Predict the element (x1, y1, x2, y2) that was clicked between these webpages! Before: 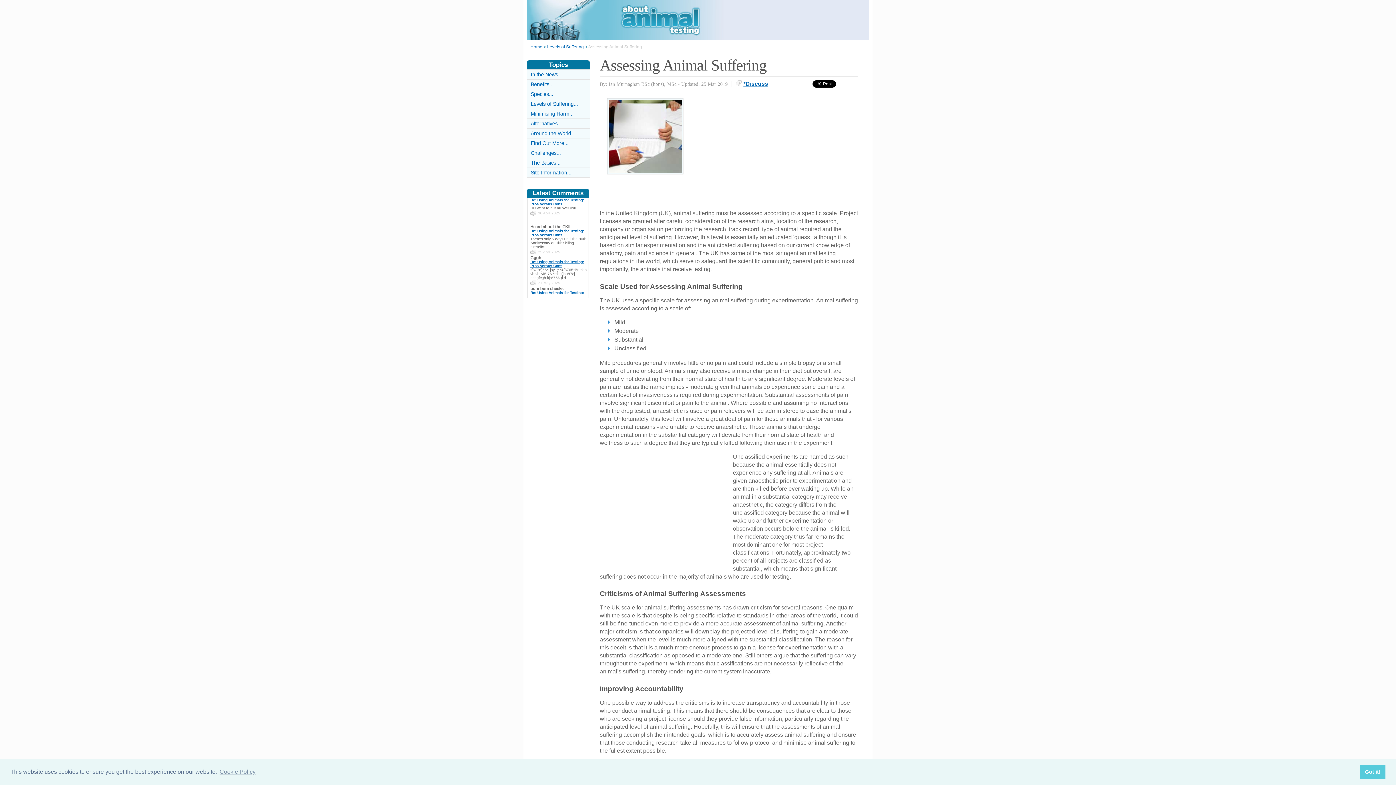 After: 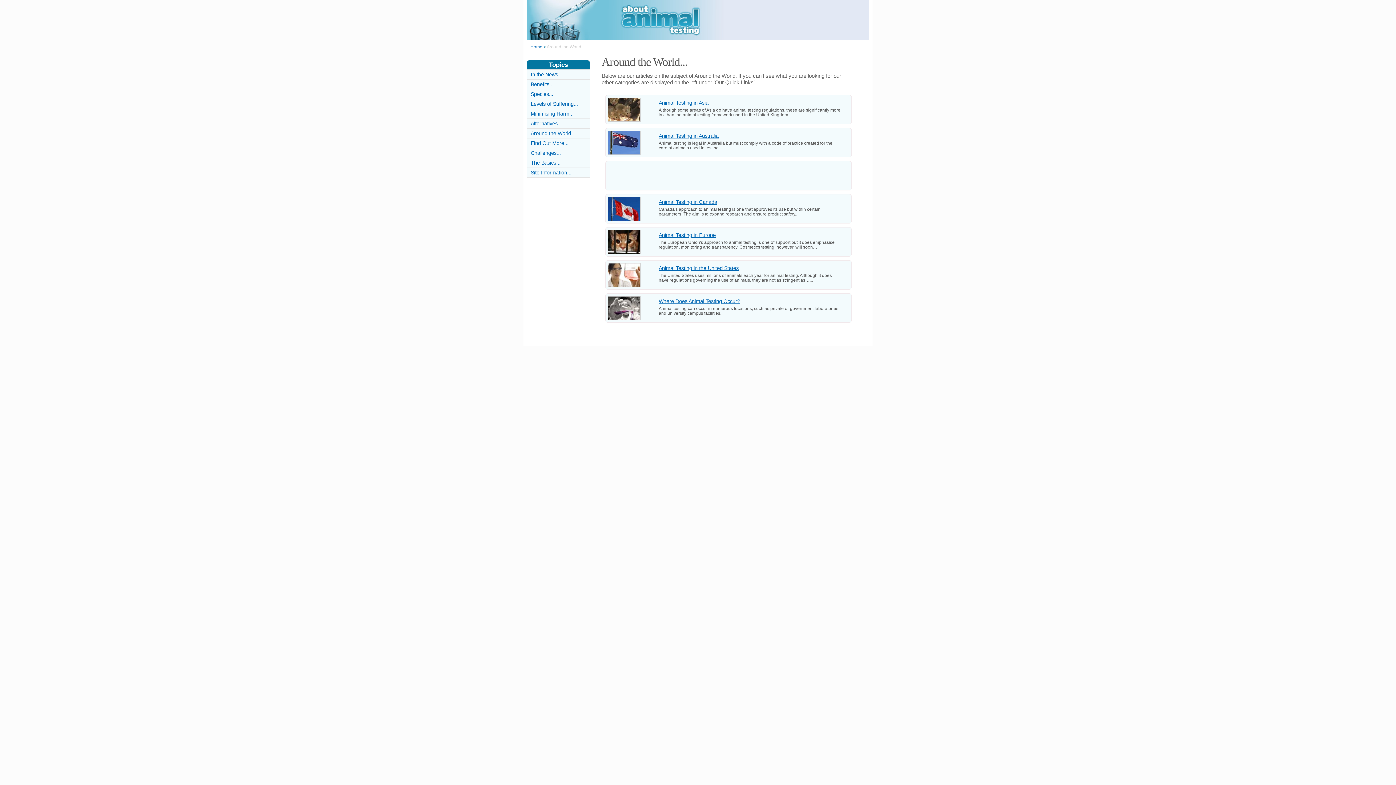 Action: label: Around the World... bbox: (530, 130, 575, 136)